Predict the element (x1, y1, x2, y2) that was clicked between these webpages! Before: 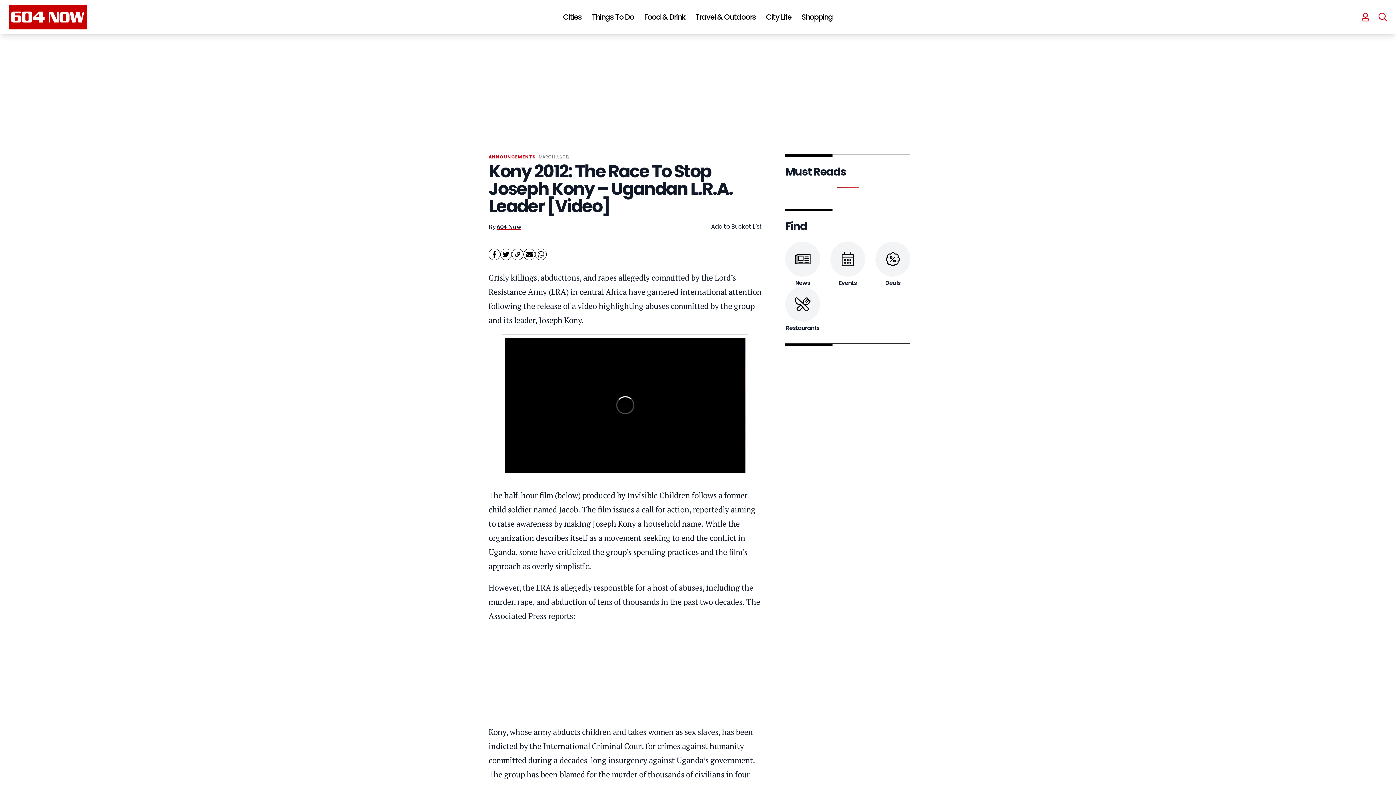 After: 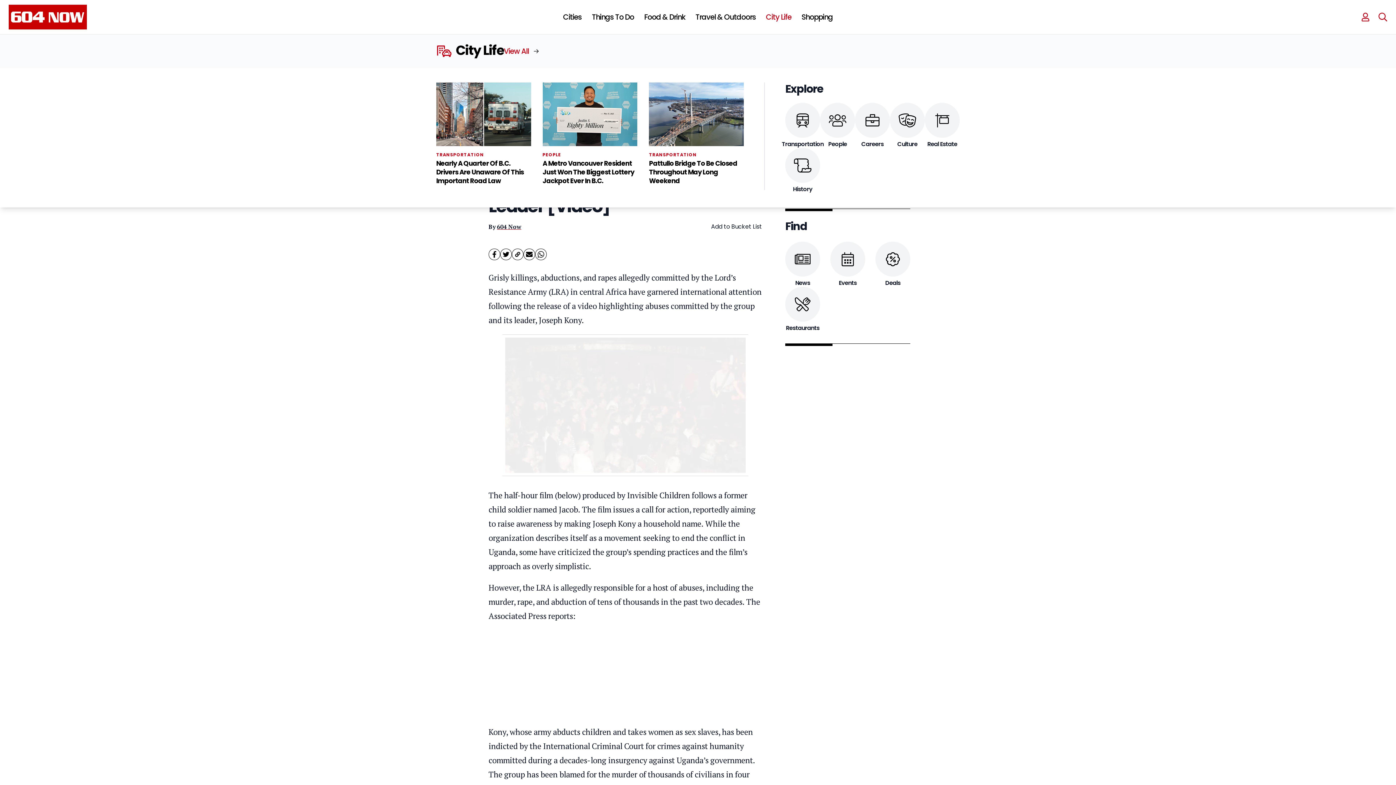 Action: bbox: (766, 11, 791, 22) label: City Life